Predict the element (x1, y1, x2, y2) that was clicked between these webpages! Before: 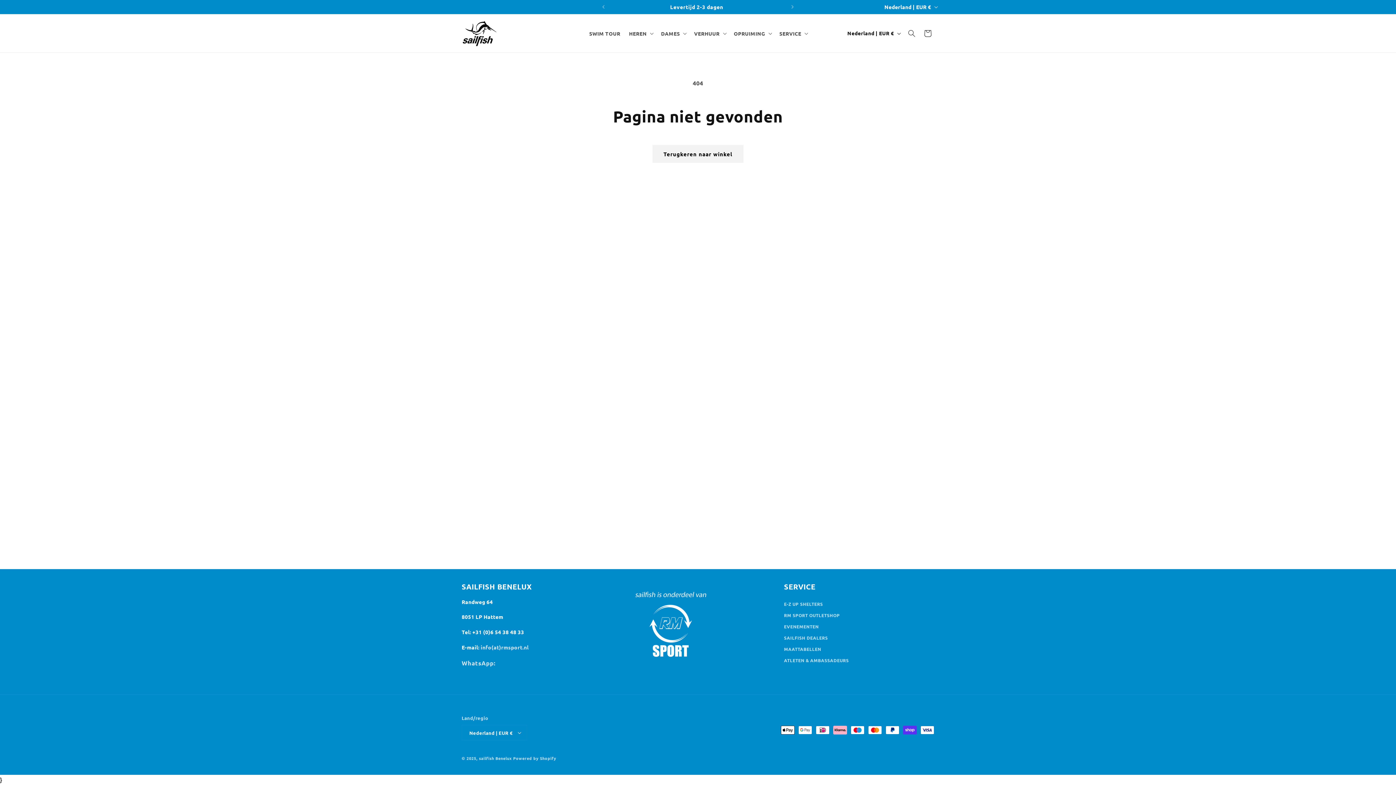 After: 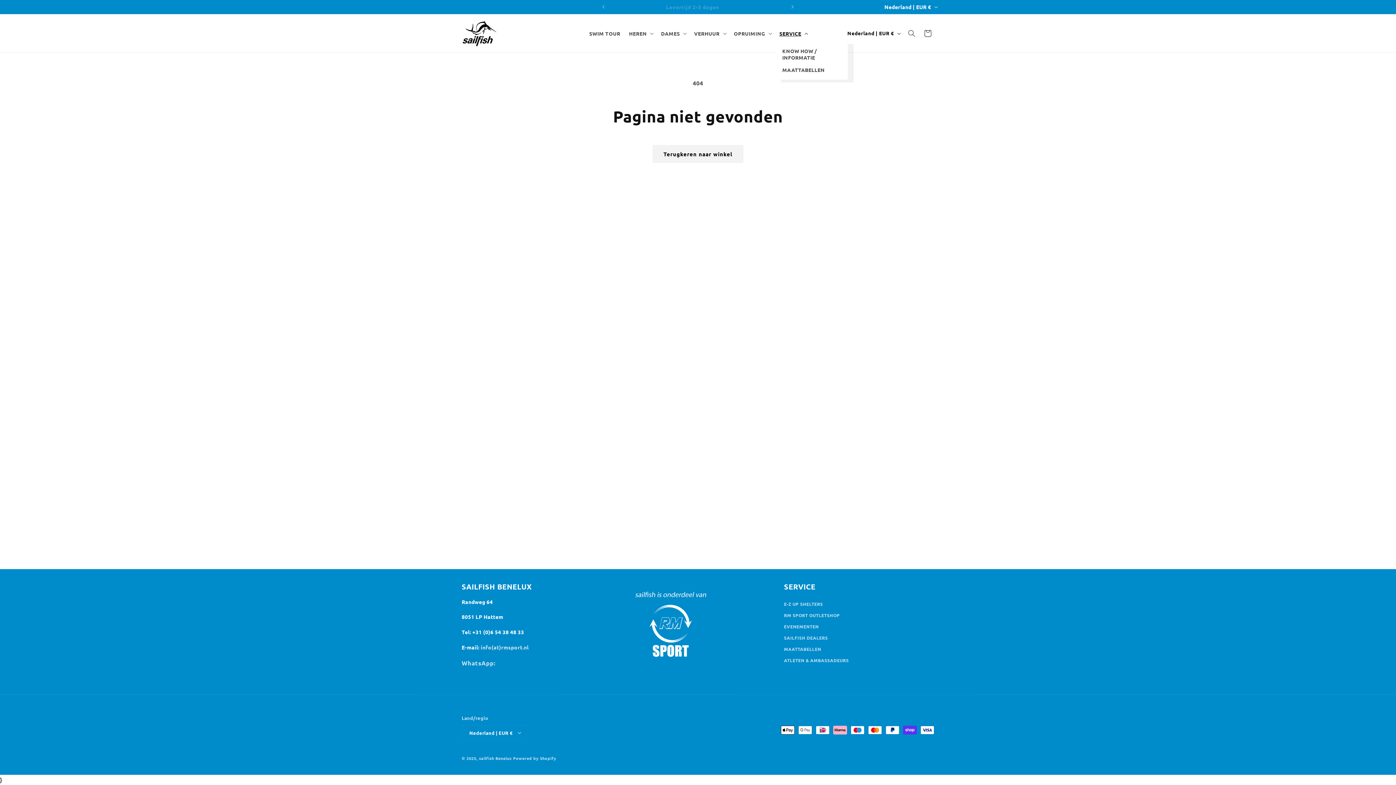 Action: label: SERVICE bbox: (775, 25, 811, 40)